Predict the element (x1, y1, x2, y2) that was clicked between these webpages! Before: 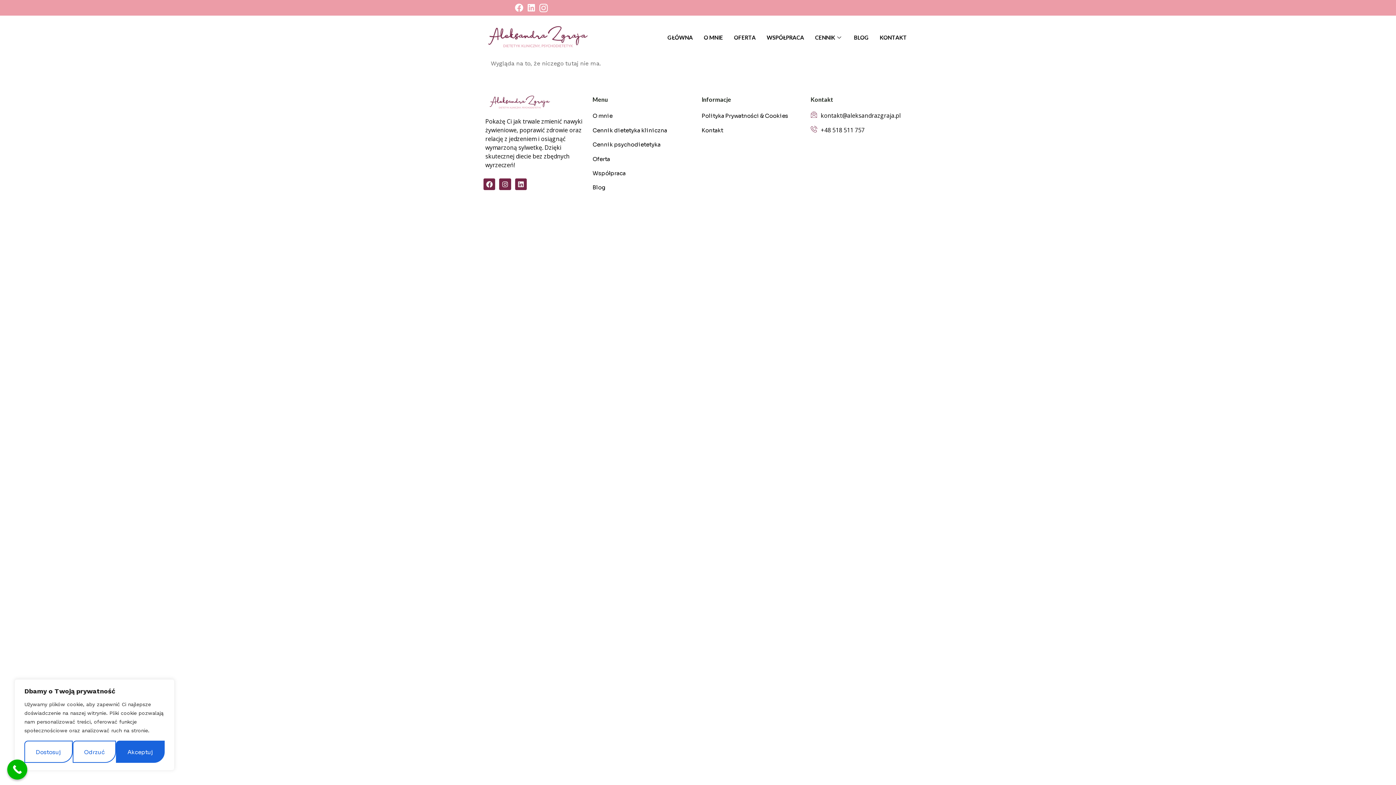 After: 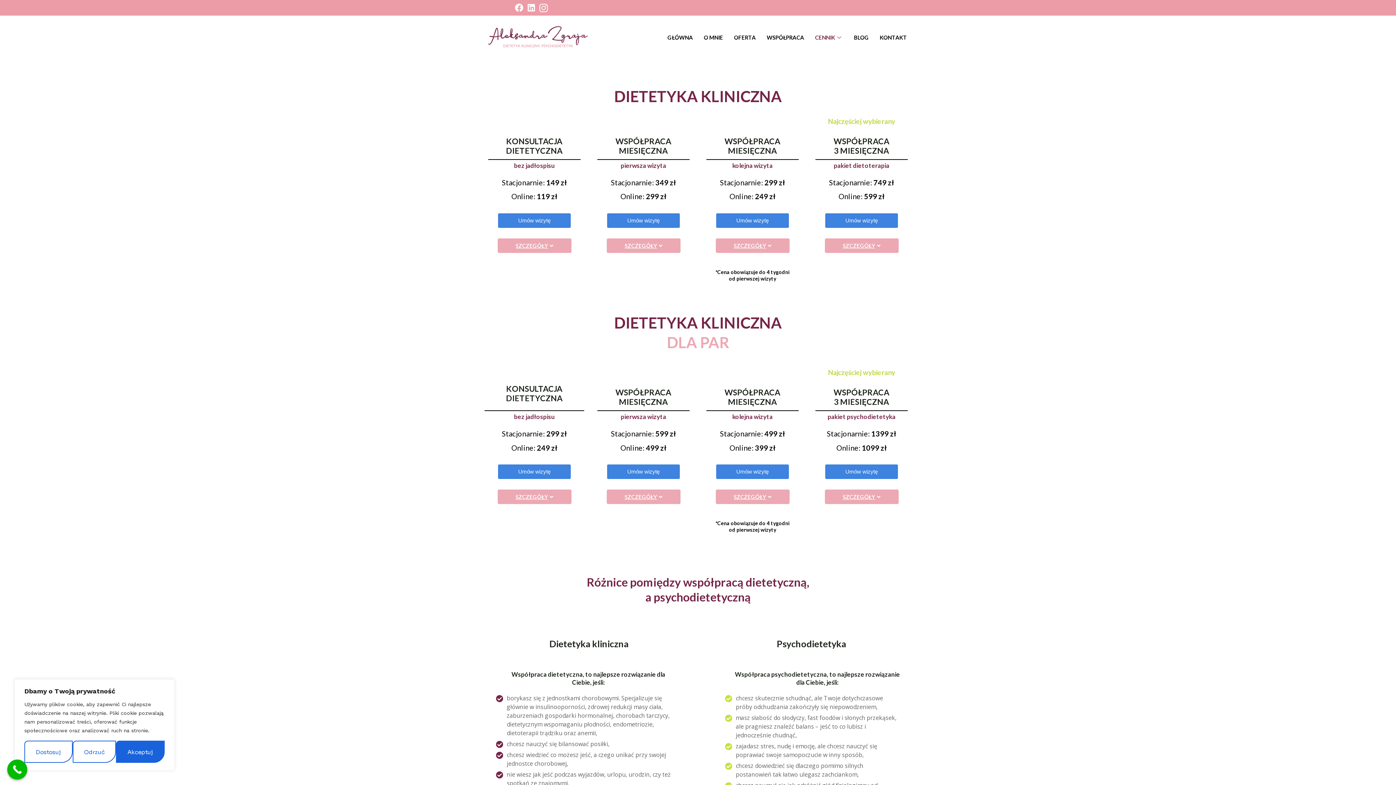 Action: label: Cennik dietetyka kliniczna bbox: (592, 126, 667, 133)